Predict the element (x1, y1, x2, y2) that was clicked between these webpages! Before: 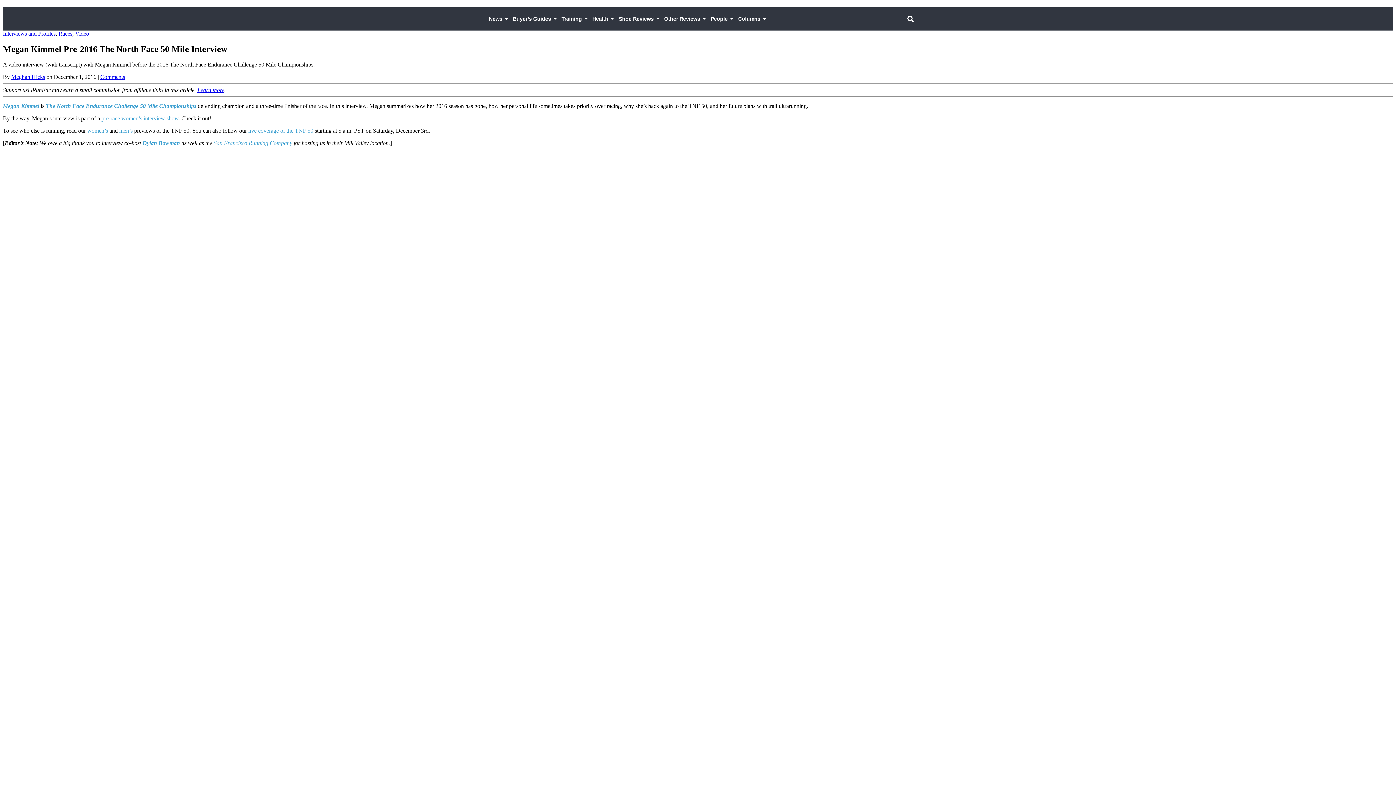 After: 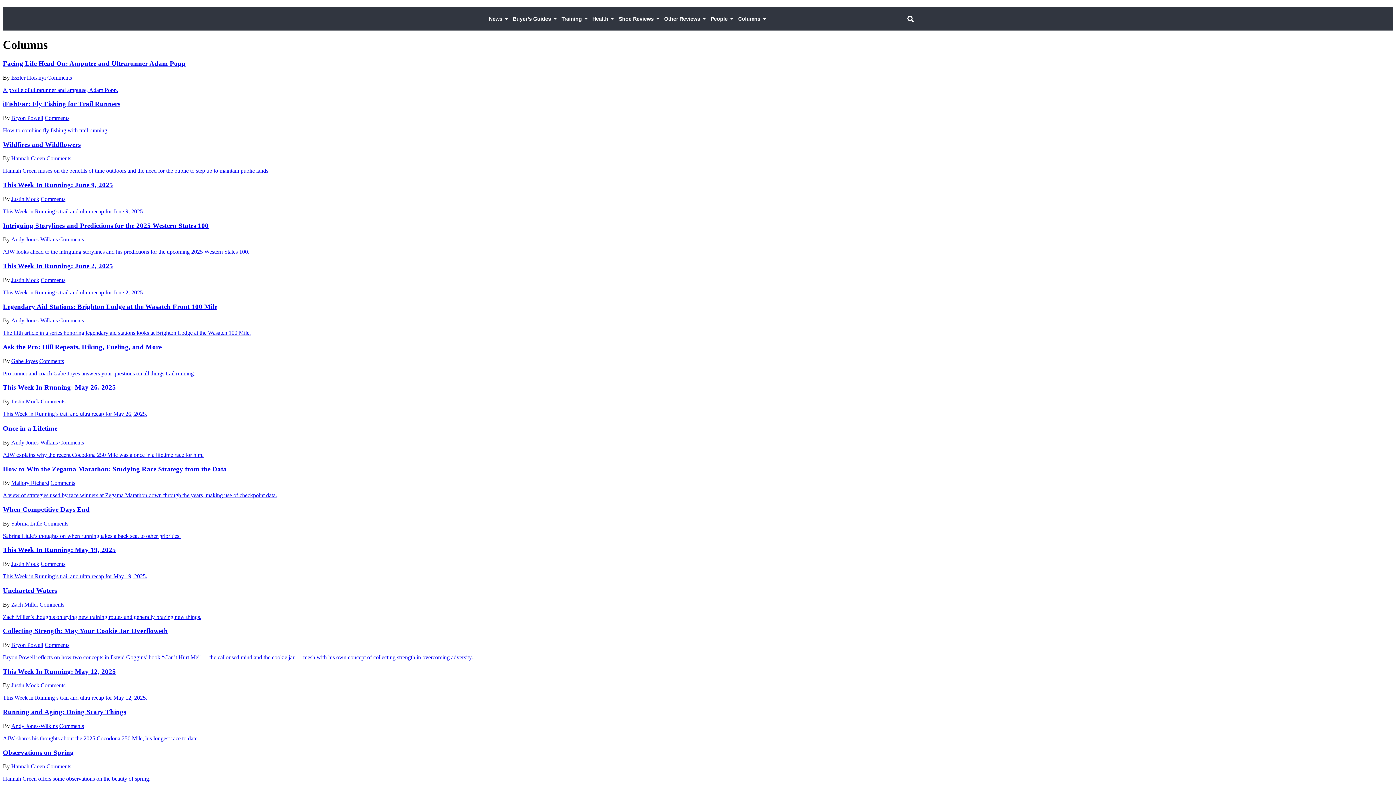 Action: label: Columns bbox: (735, 7, 768, 30)